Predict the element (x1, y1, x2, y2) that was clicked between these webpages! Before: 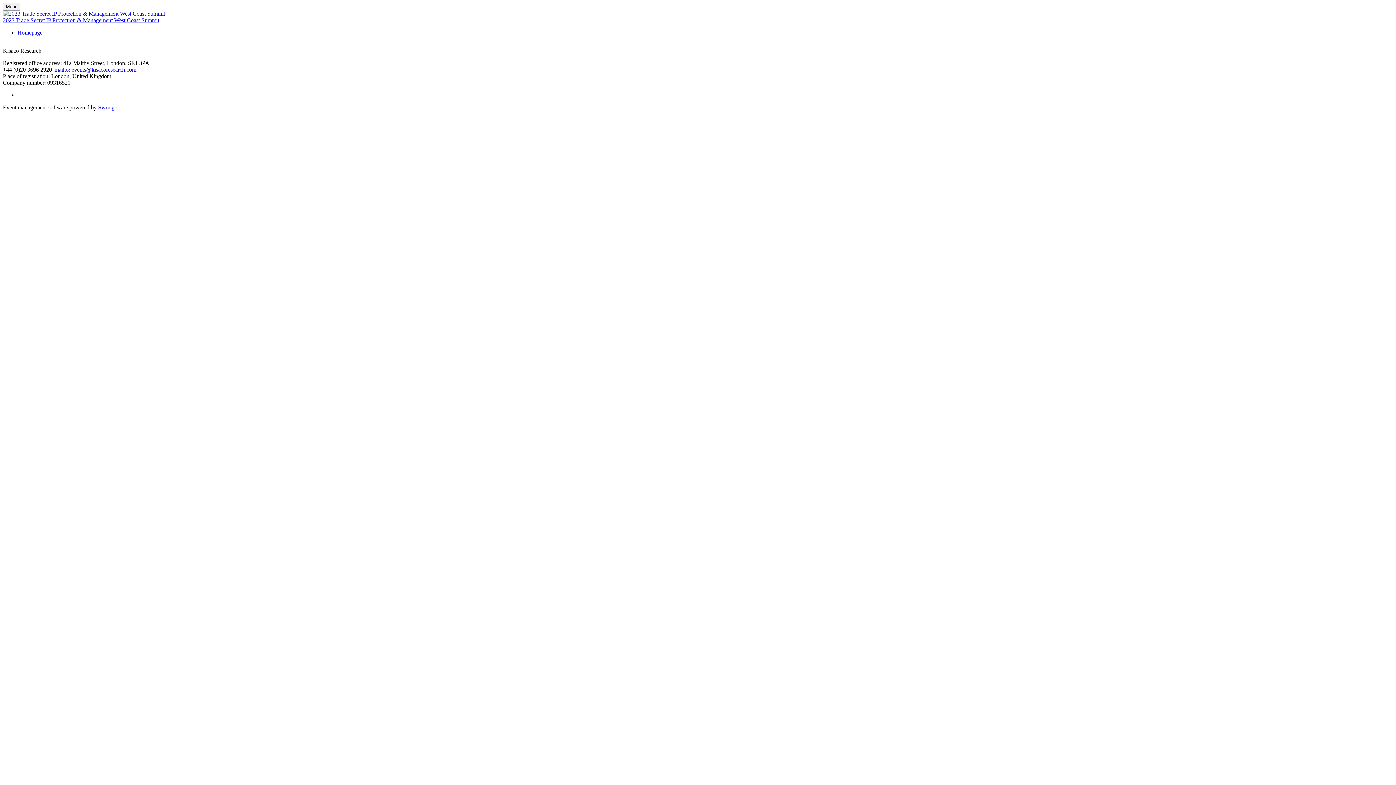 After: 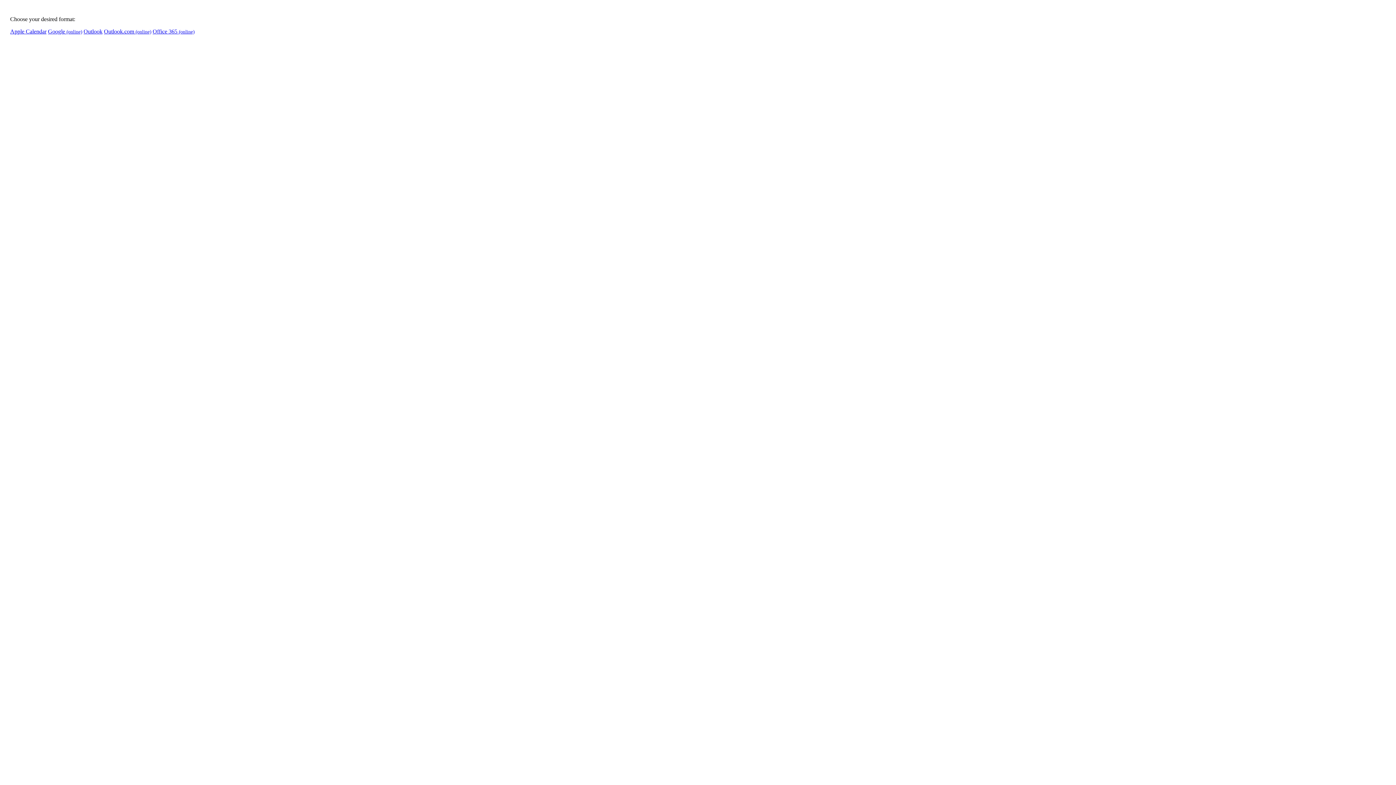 Action: label: mailto: events@kisacoresearch.com bbox: (54, 66, 136, 72)